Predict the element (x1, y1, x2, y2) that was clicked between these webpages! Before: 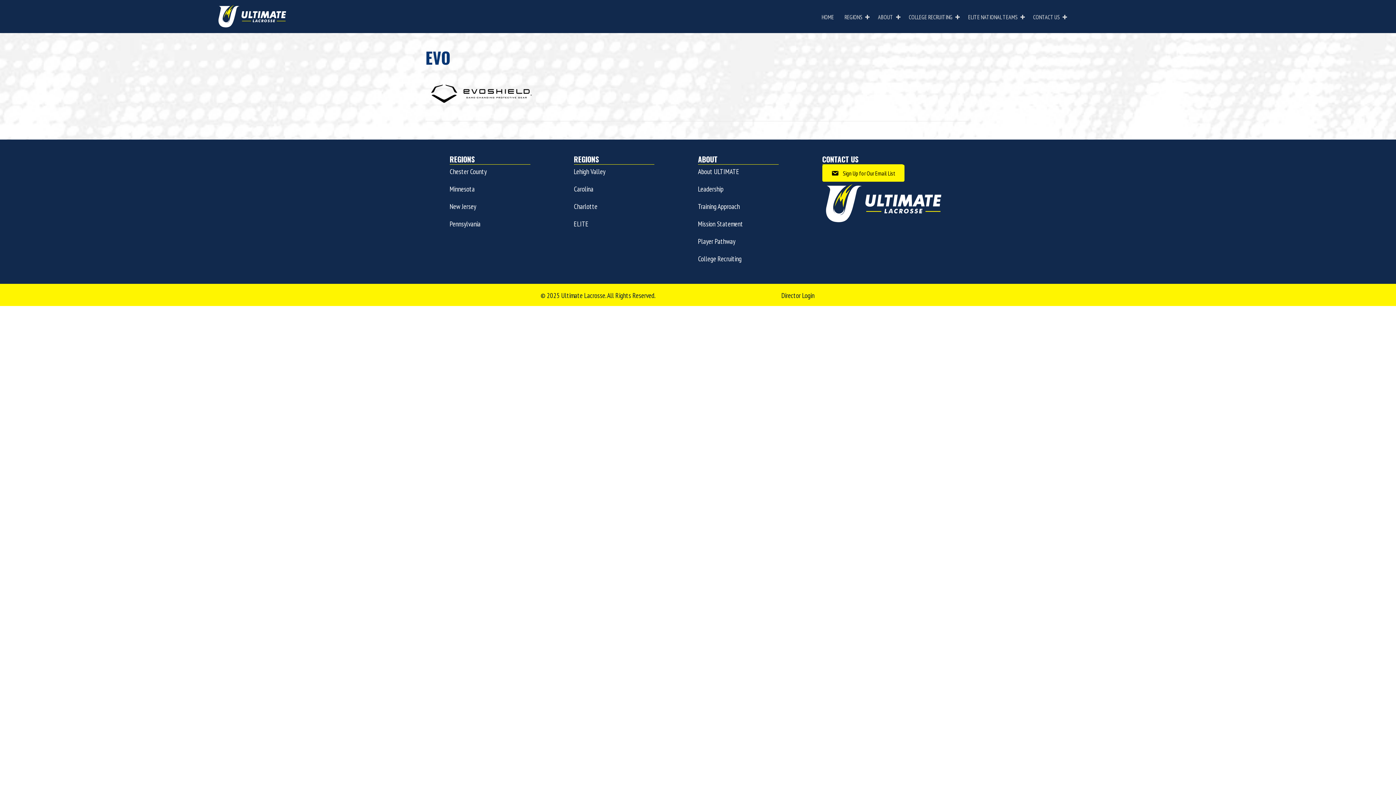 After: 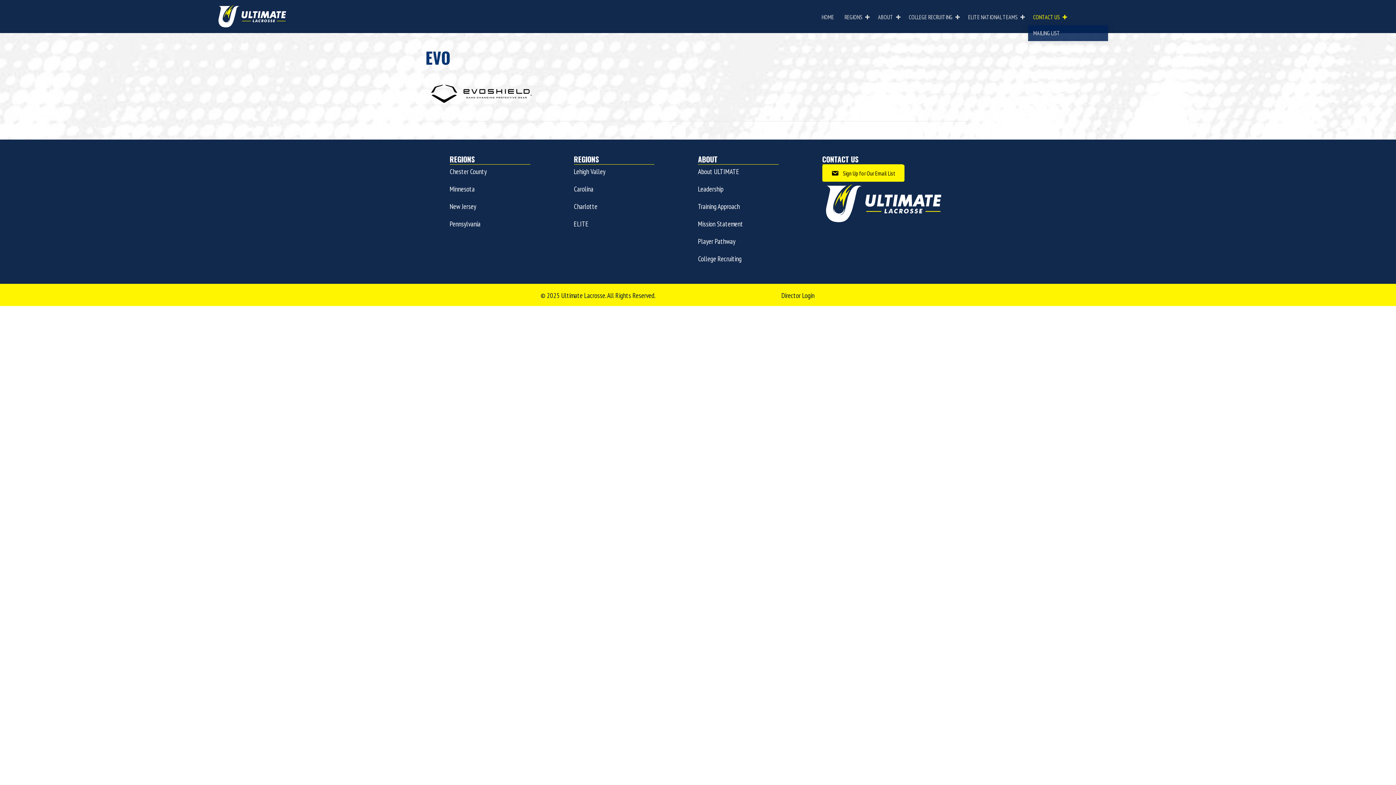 Action: label: CONTACT US bbox: (1028, 9, 1070, 25)